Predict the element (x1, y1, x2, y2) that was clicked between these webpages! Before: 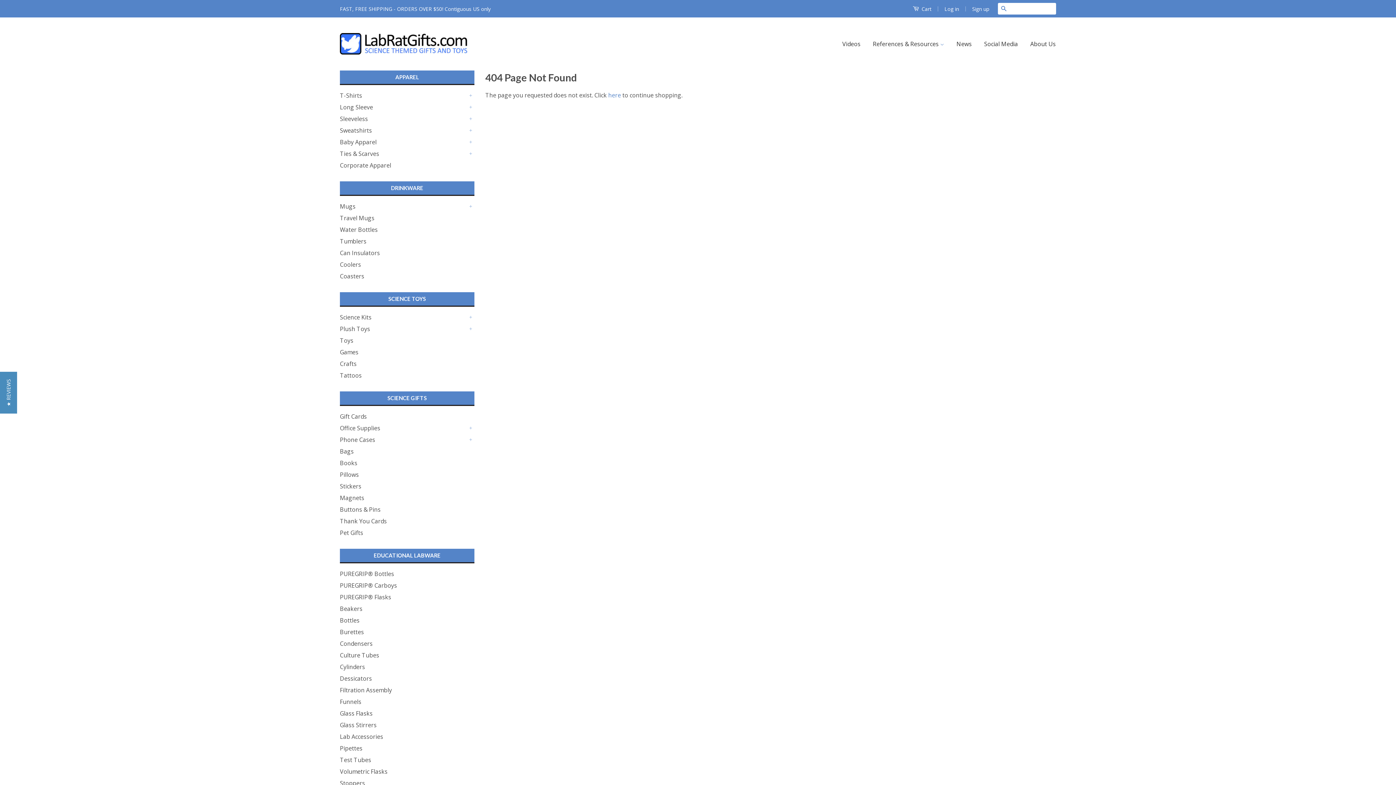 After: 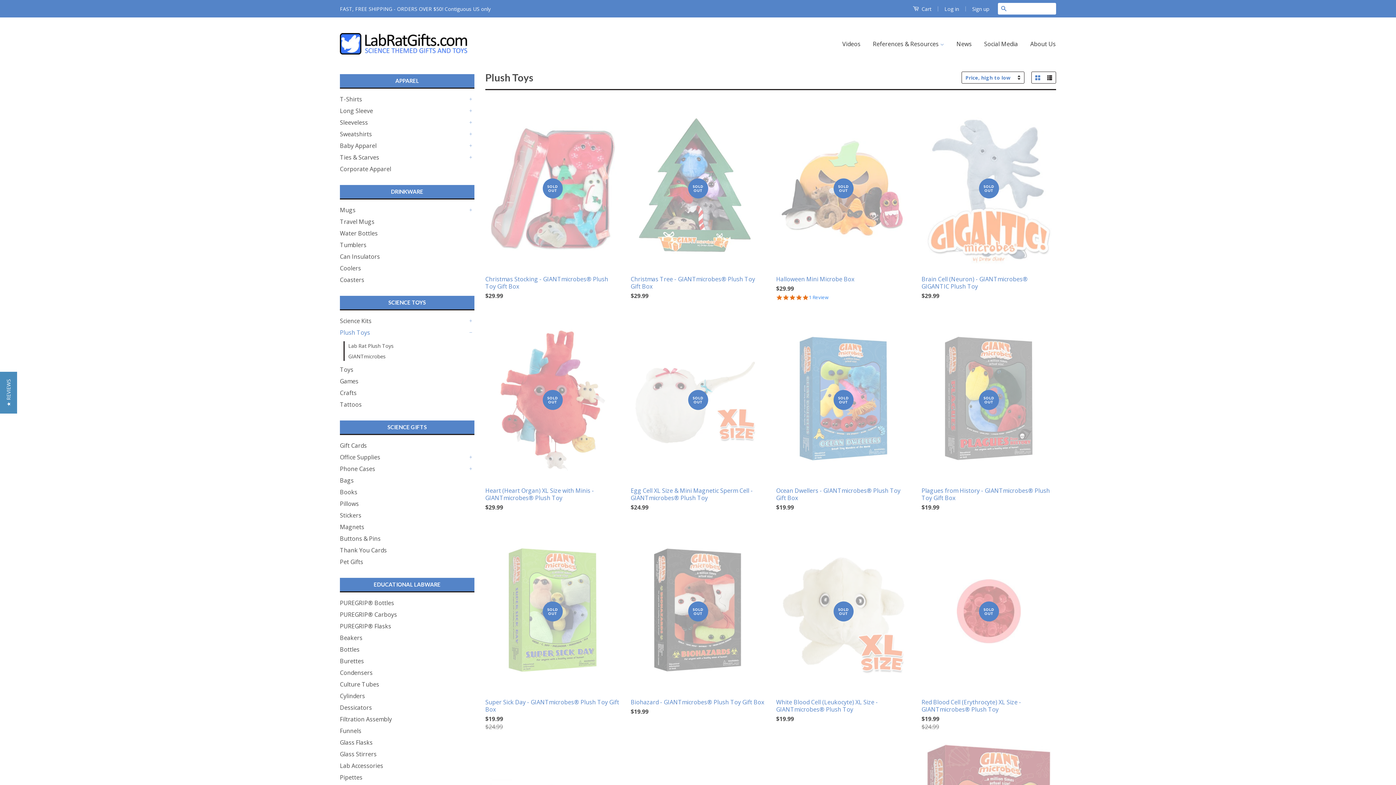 Action: label: Plush Toys bbox: (340, 324, 467, 334)